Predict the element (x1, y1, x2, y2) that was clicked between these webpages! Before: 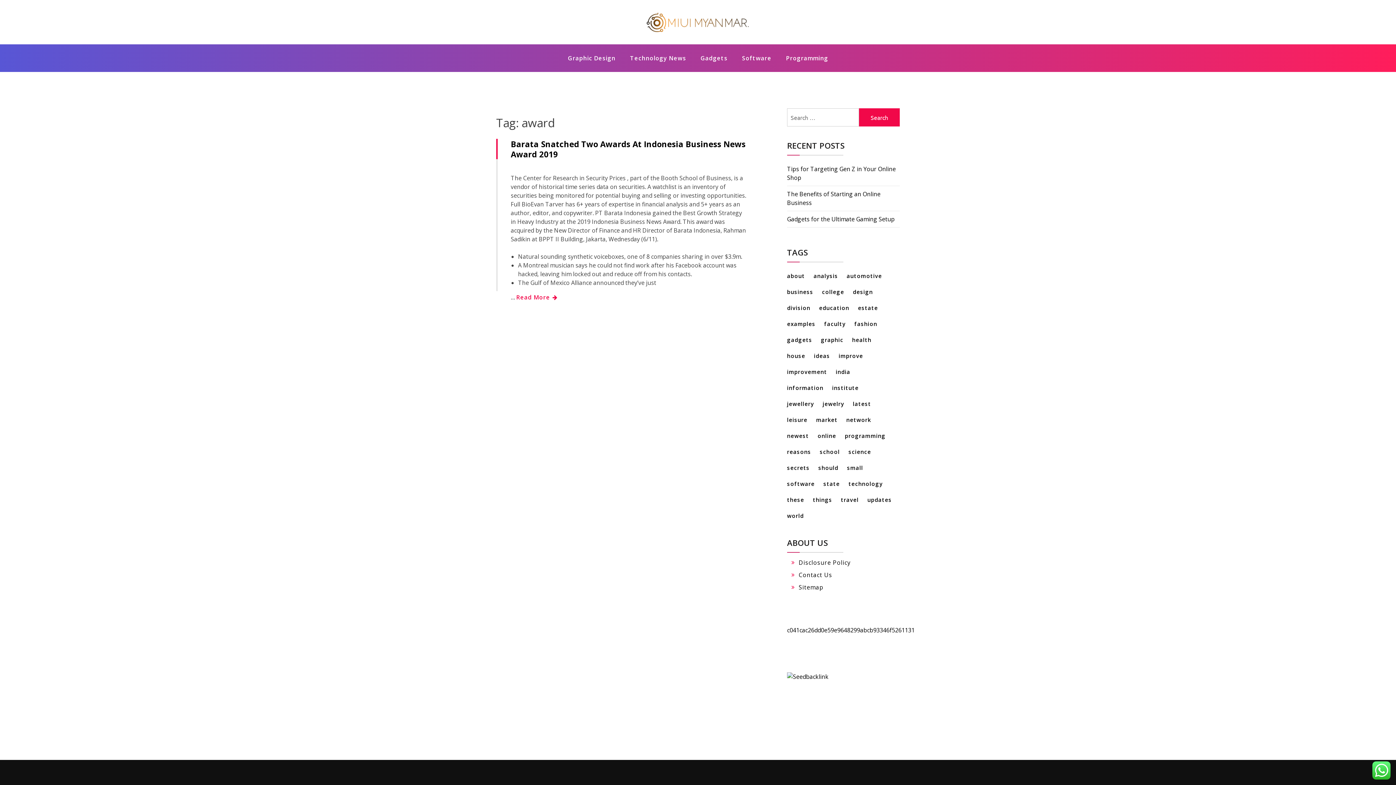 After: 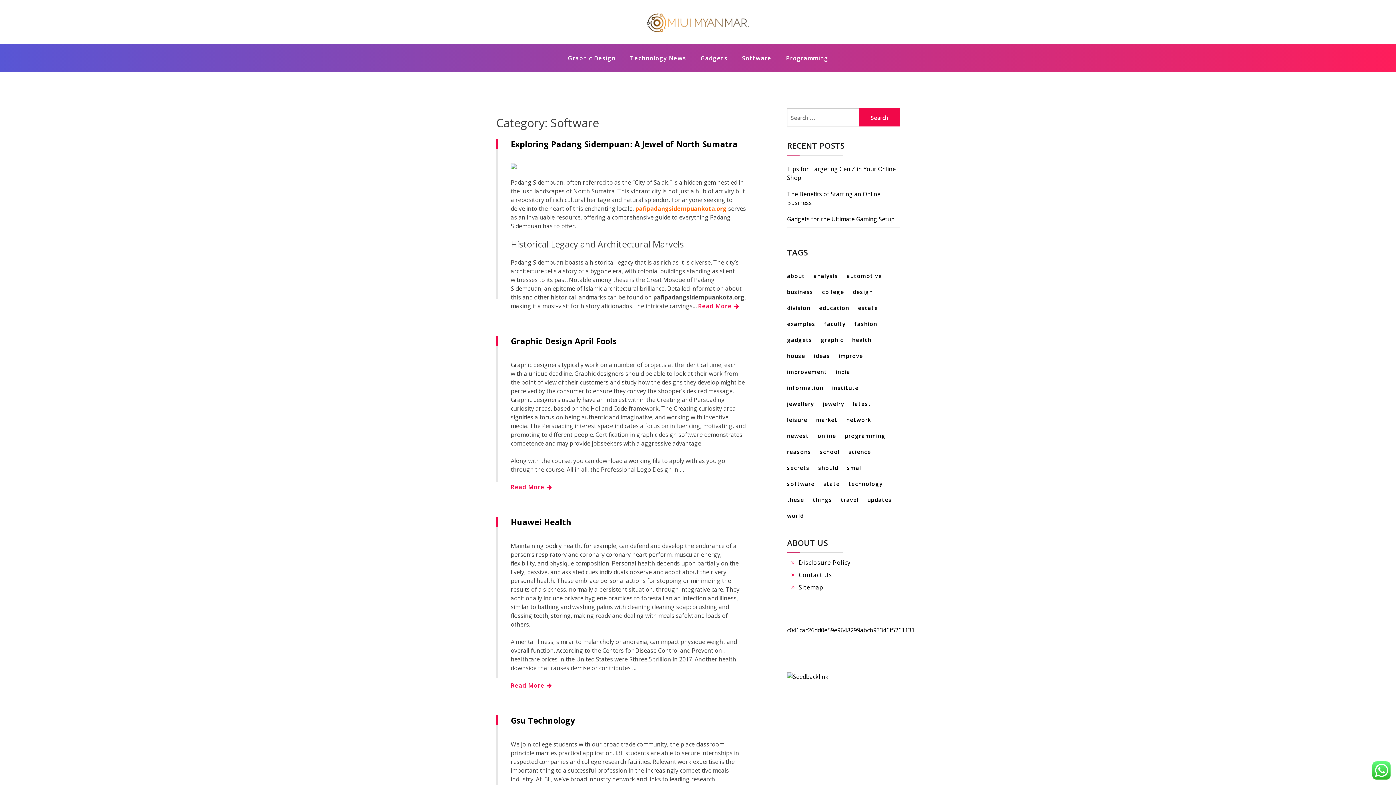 Action: label: Software bbox: (734, 48, 778, 68)